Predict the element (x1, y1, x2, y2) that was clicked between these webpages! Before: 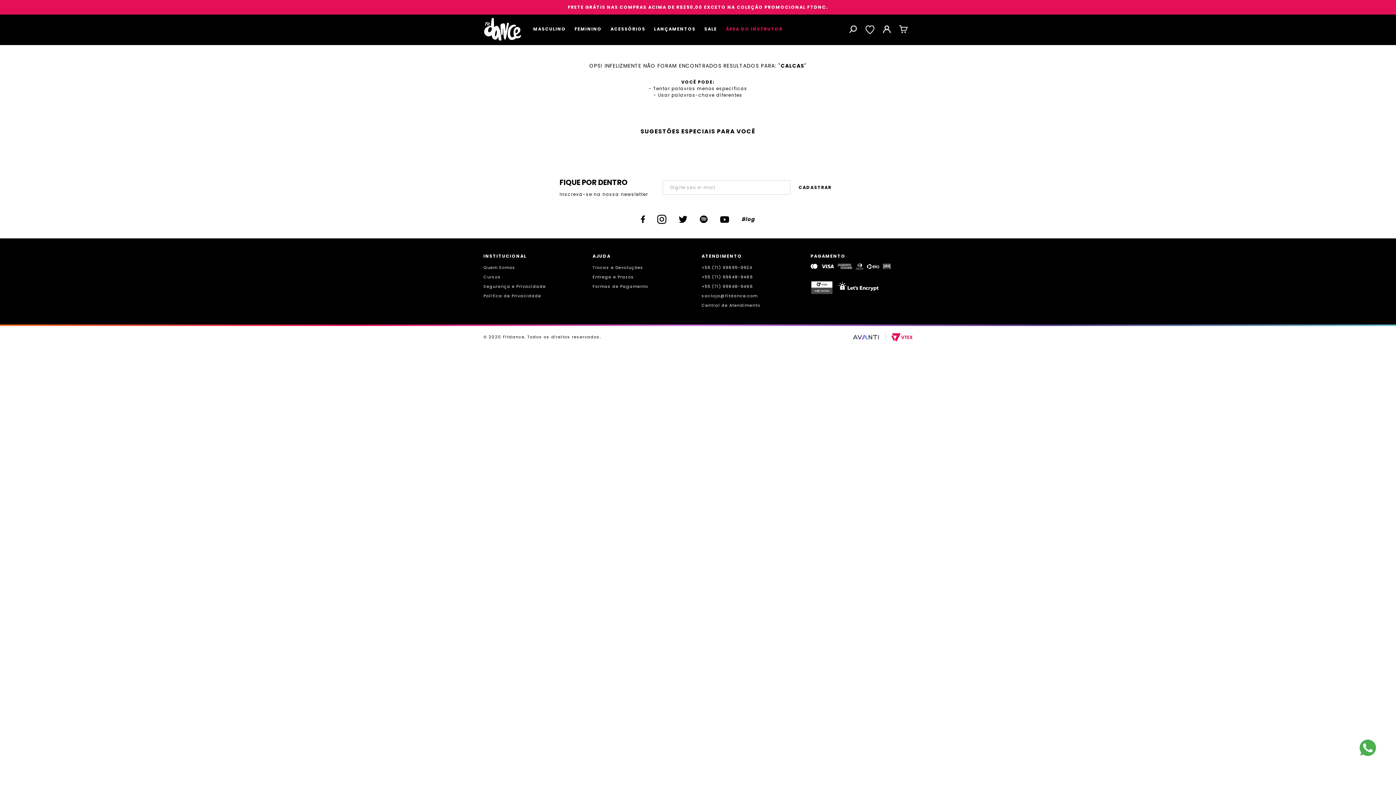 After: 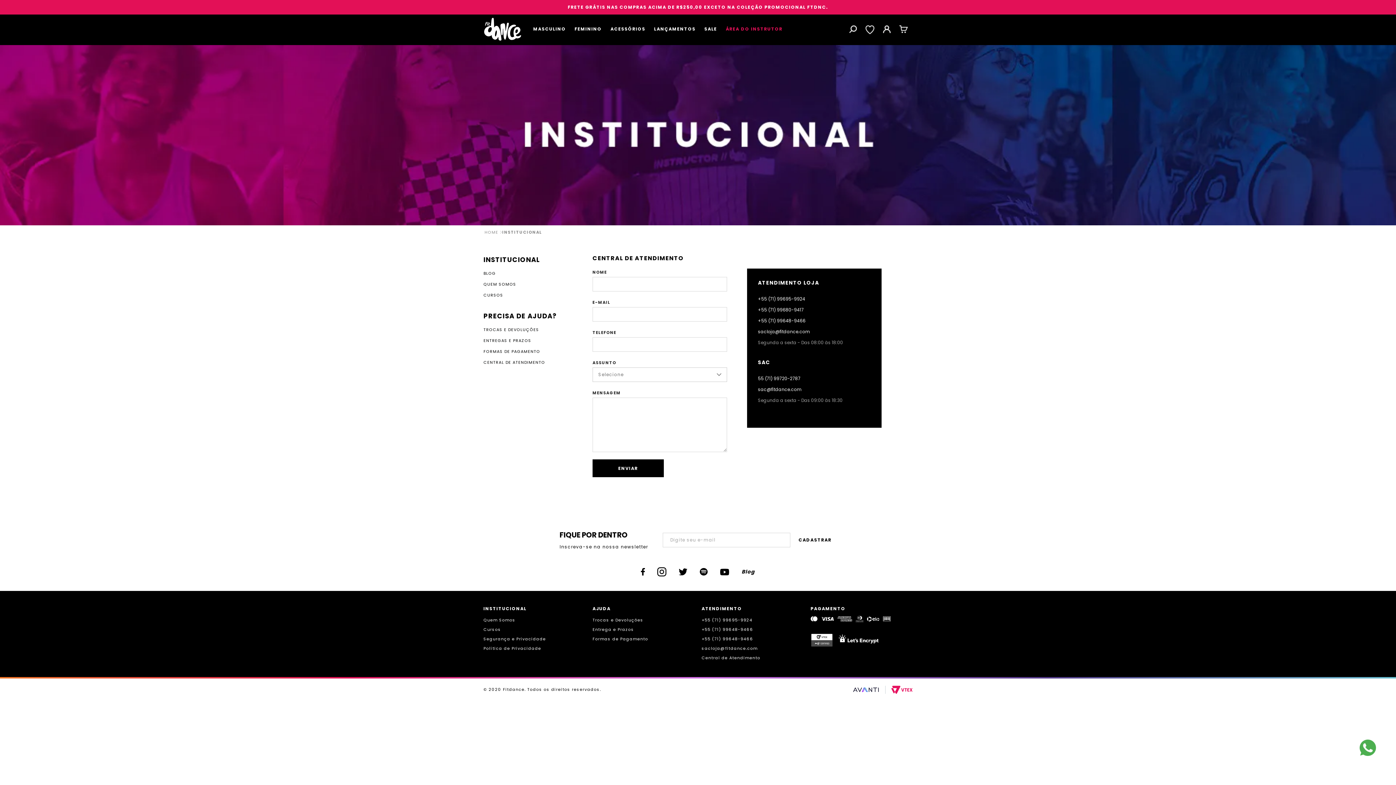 Action: label: Central de Atendimento bbox: (701, 302, 760, 308)